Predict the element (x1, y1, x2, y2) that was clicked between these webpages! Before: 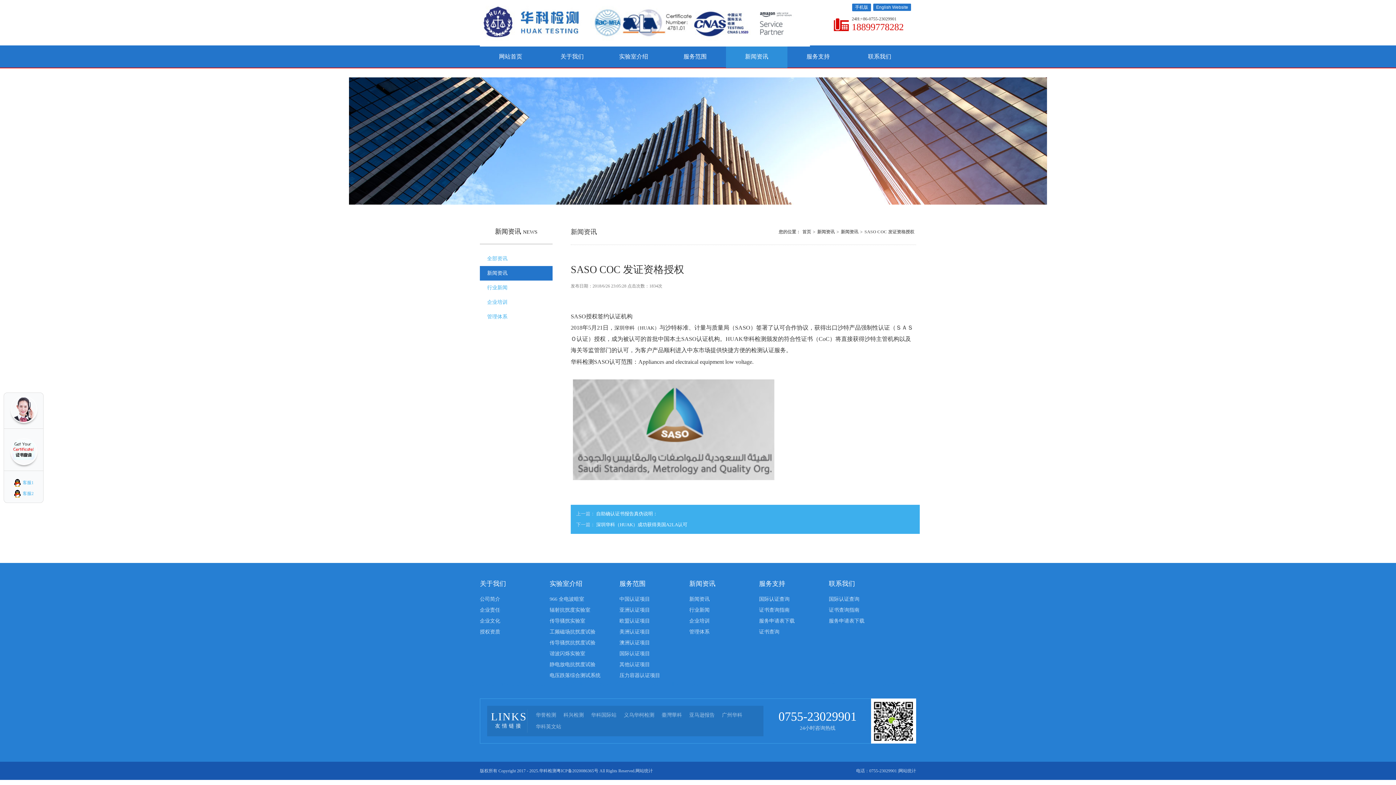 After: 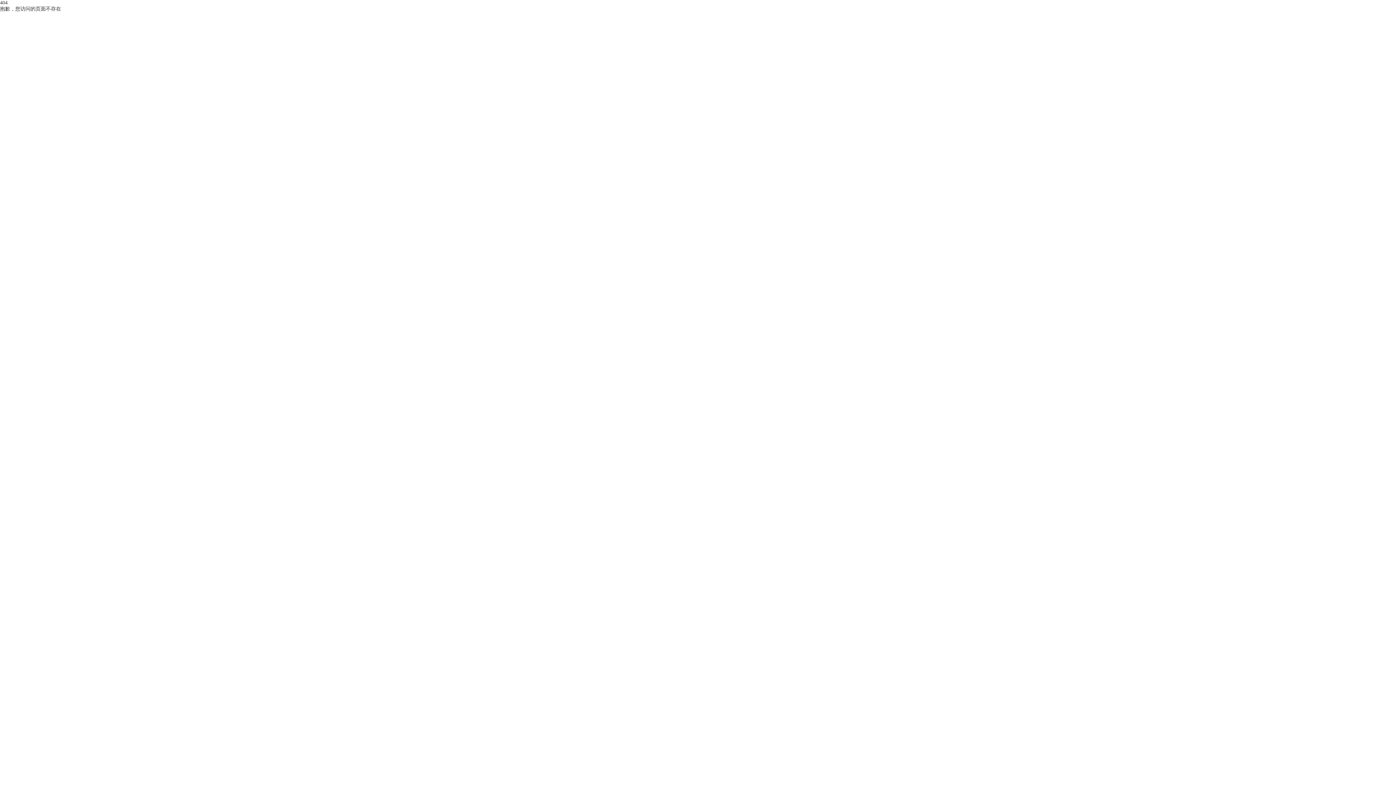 Action: bbox: (759, 626, 829, 637) label: 证书查询